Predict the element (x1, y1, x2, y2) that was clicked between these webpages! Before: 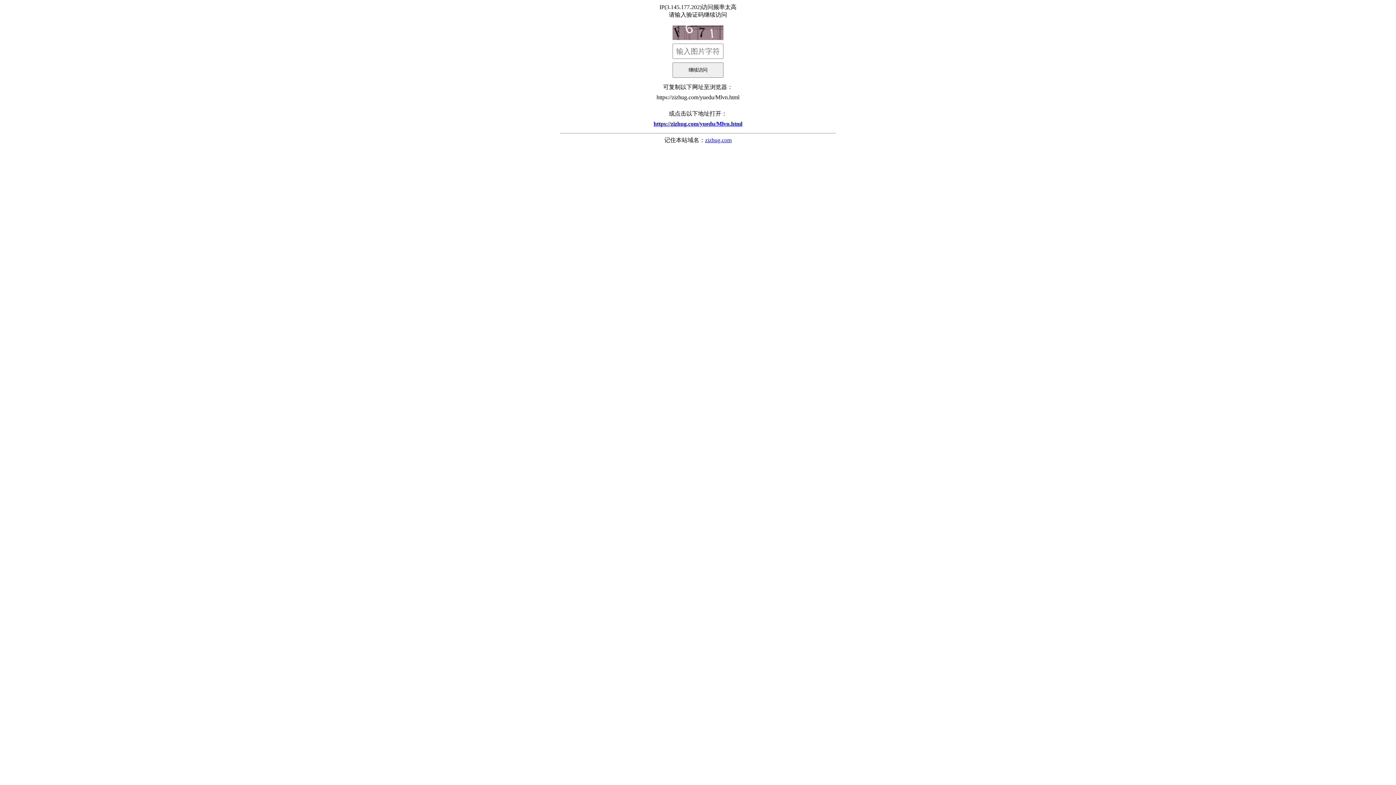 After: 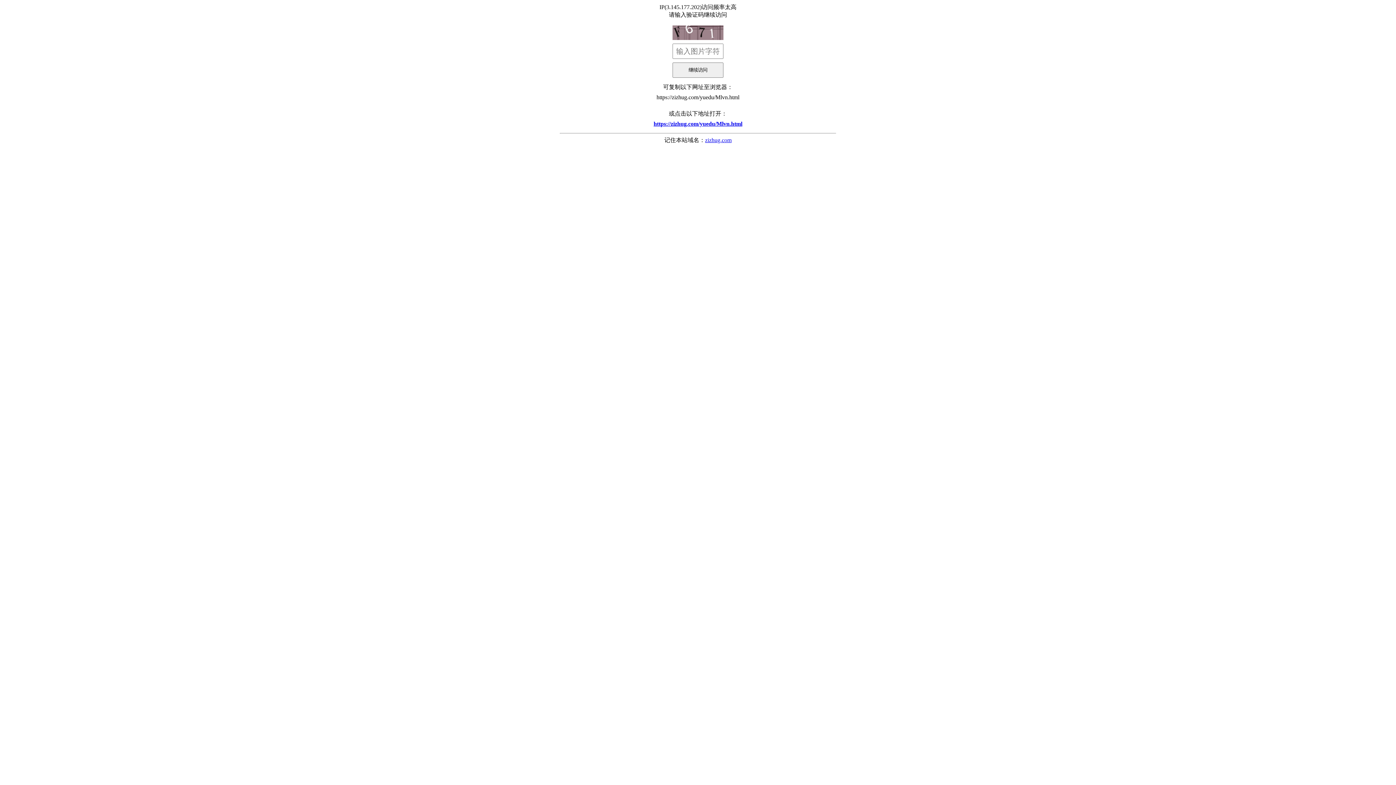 Action: bbox: (705, 137, 731, 143) label: zizhug.com